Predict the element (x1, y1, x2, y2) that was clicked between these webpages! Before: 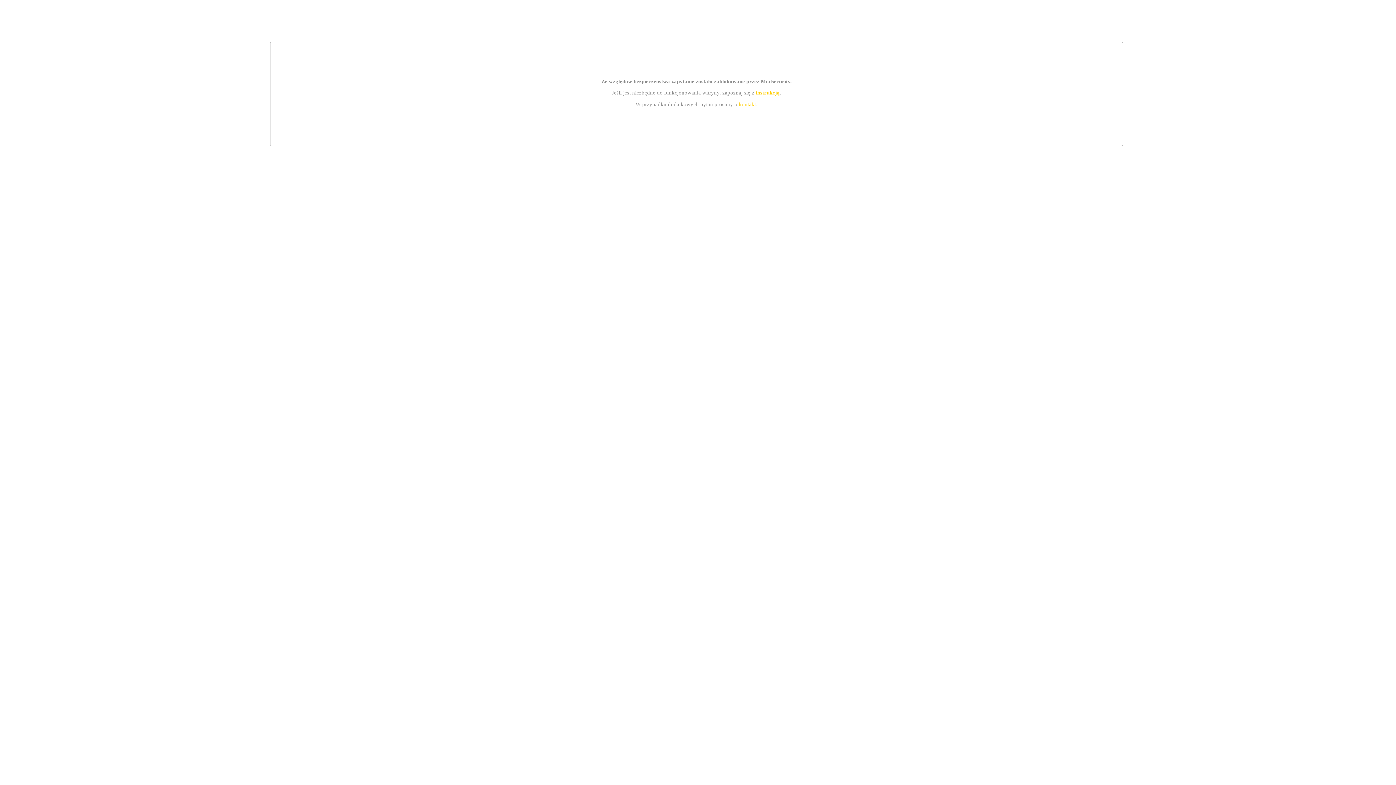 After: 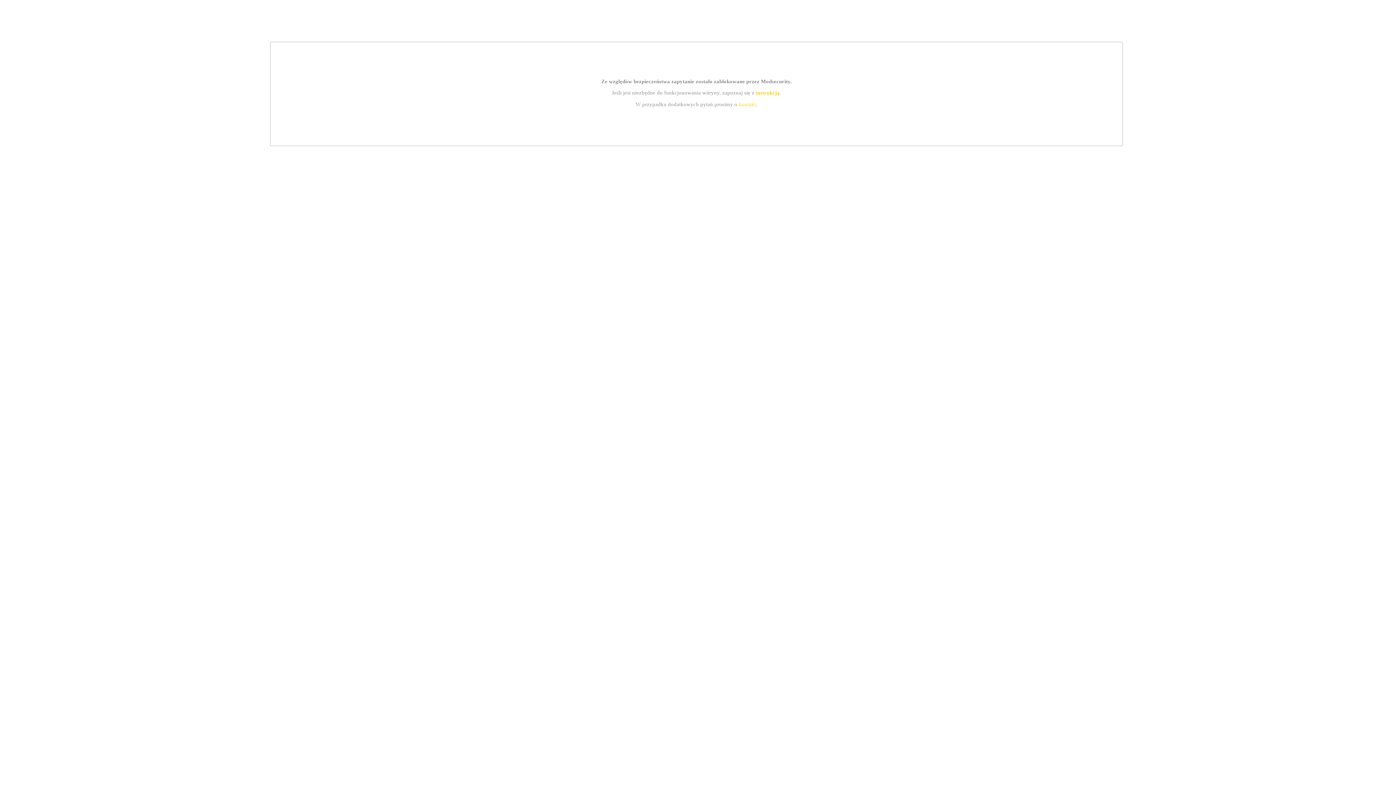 Action: label: instrukcją bbox: (755, 89, 779, 95)